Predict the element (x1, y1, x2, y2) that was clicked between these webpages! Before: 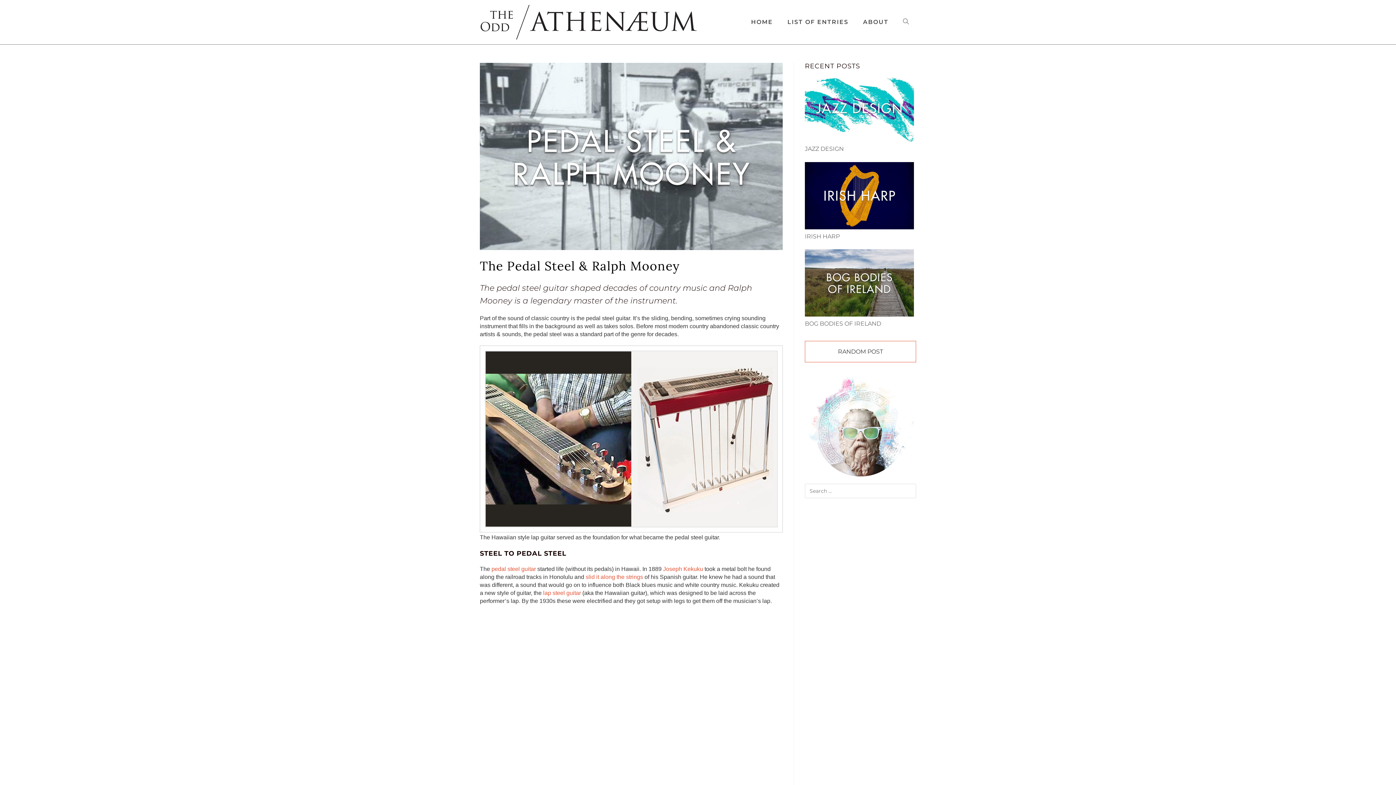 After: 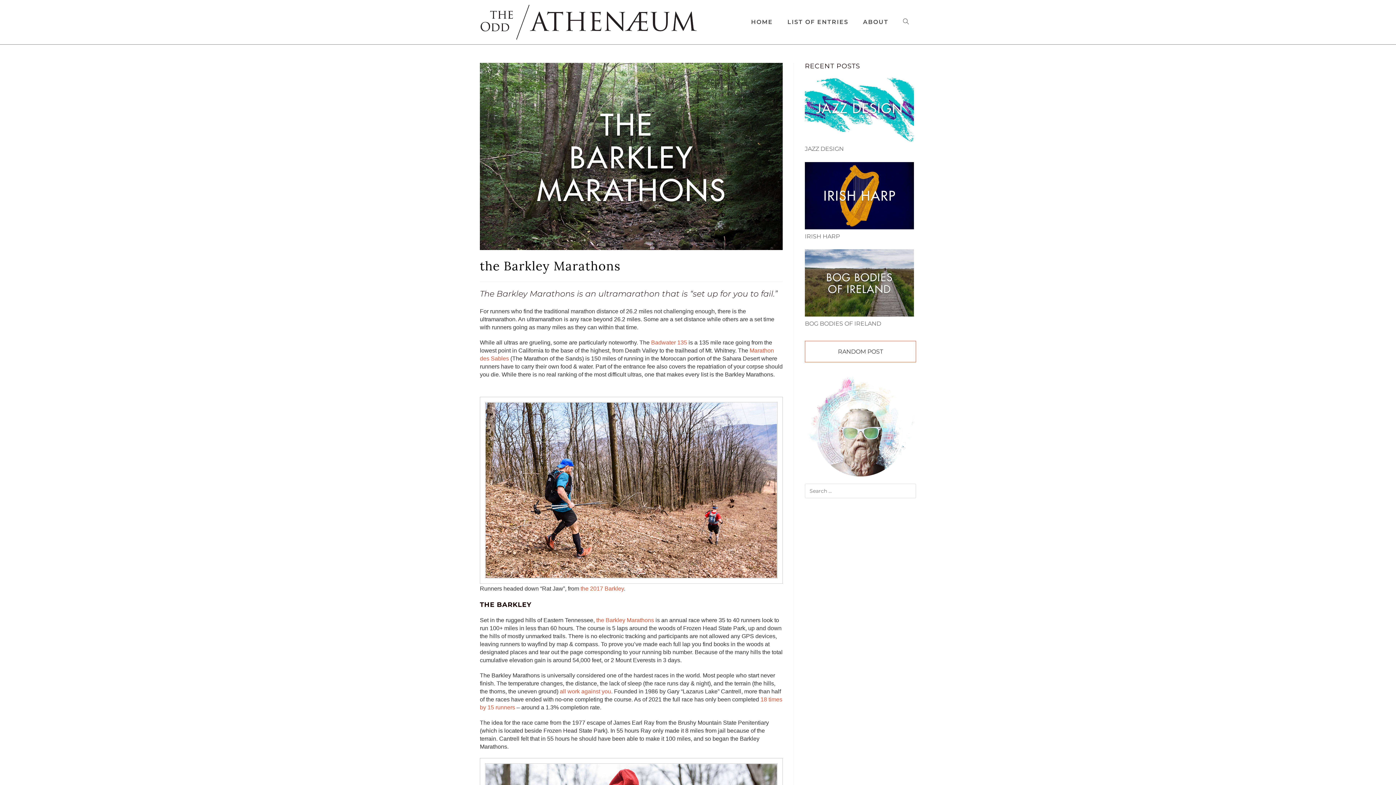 Action: label: RANDOM POST bbox: (805, 341, 916, 362)